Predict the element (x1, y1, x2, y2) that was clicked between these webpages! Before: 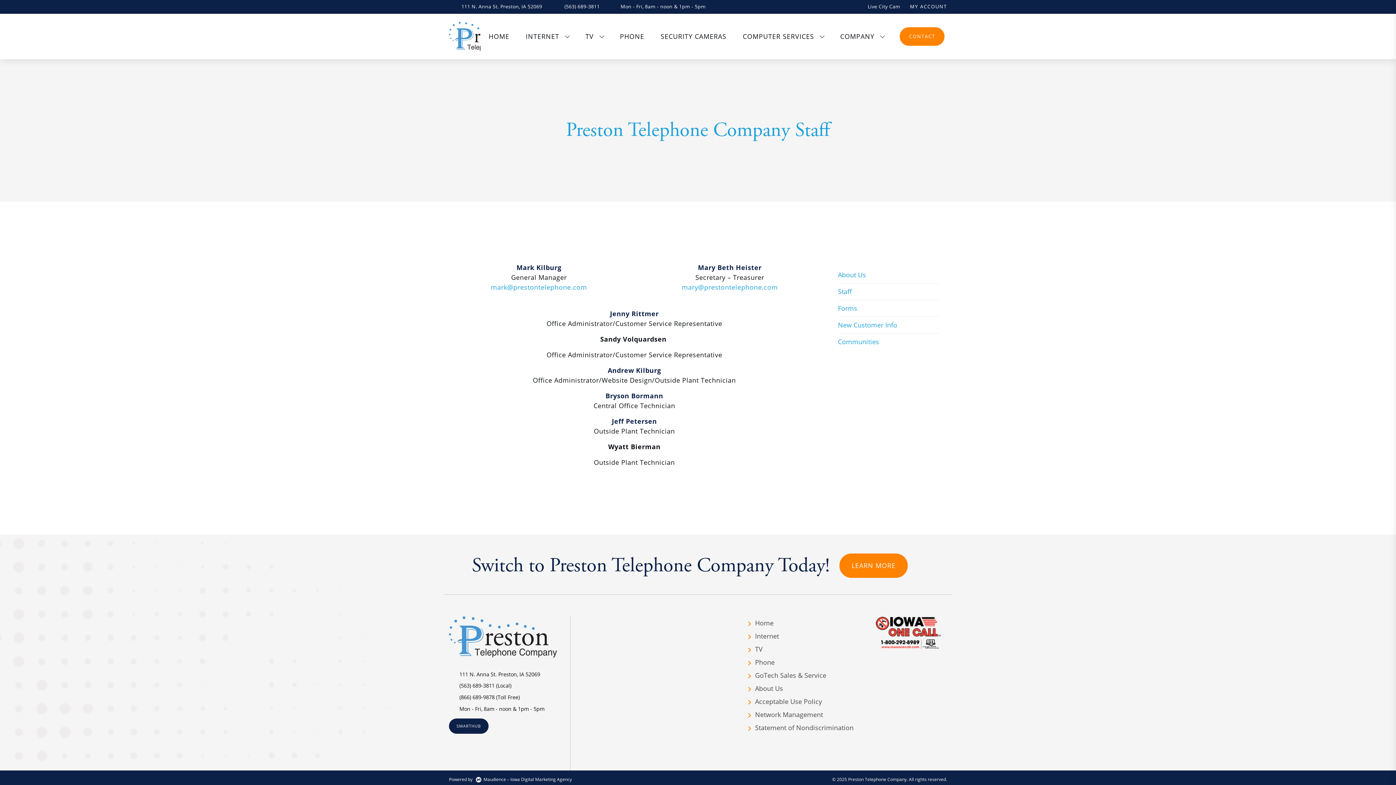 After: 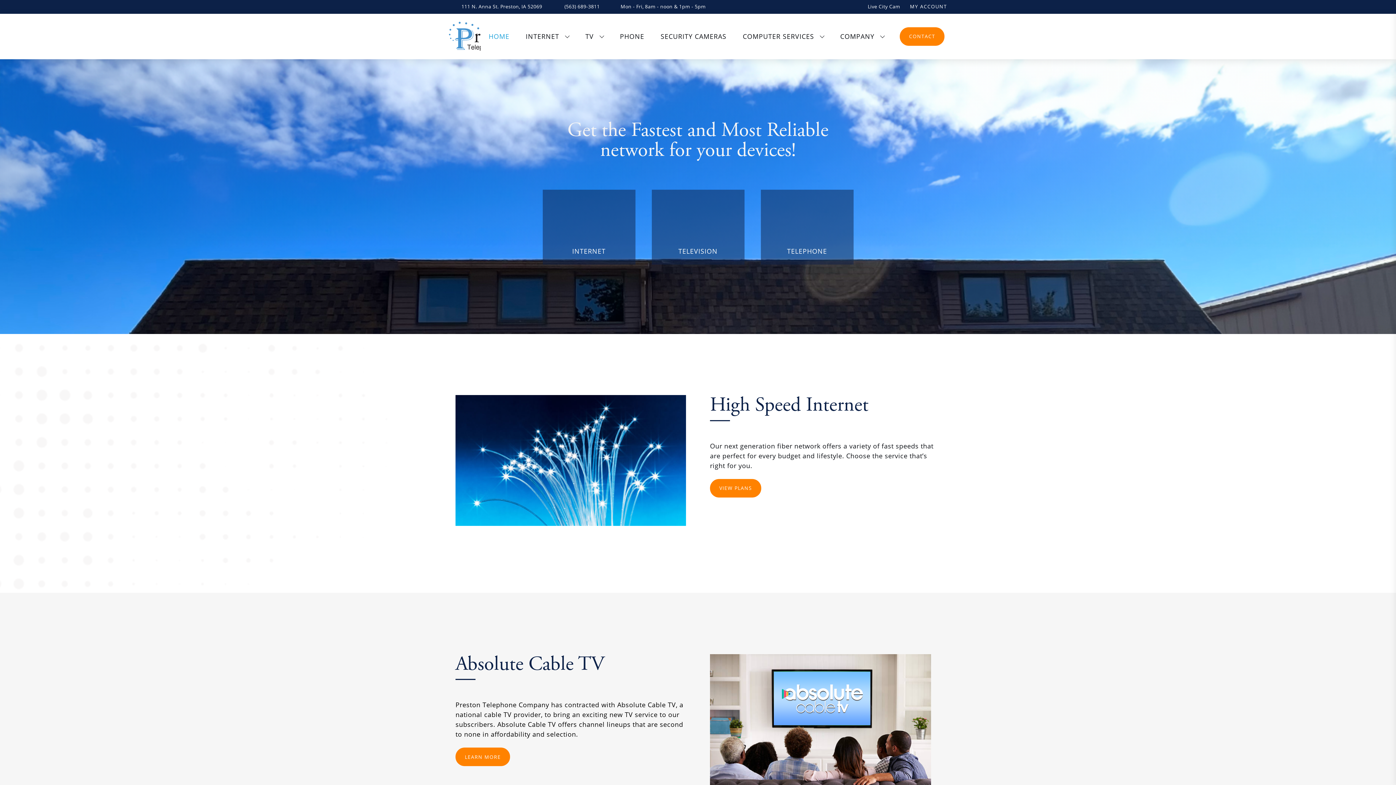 Action: bbox: (755, 618, 773, 627) label: Home